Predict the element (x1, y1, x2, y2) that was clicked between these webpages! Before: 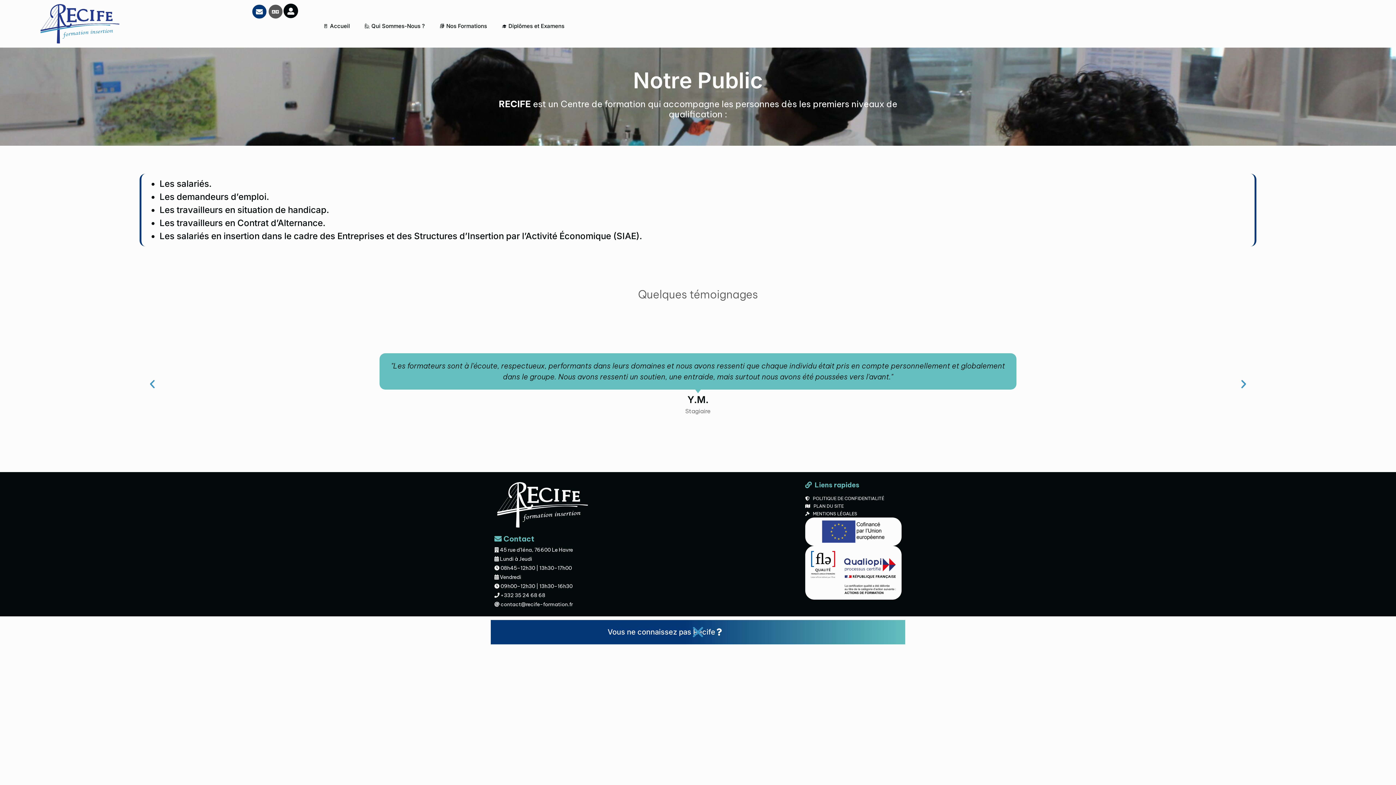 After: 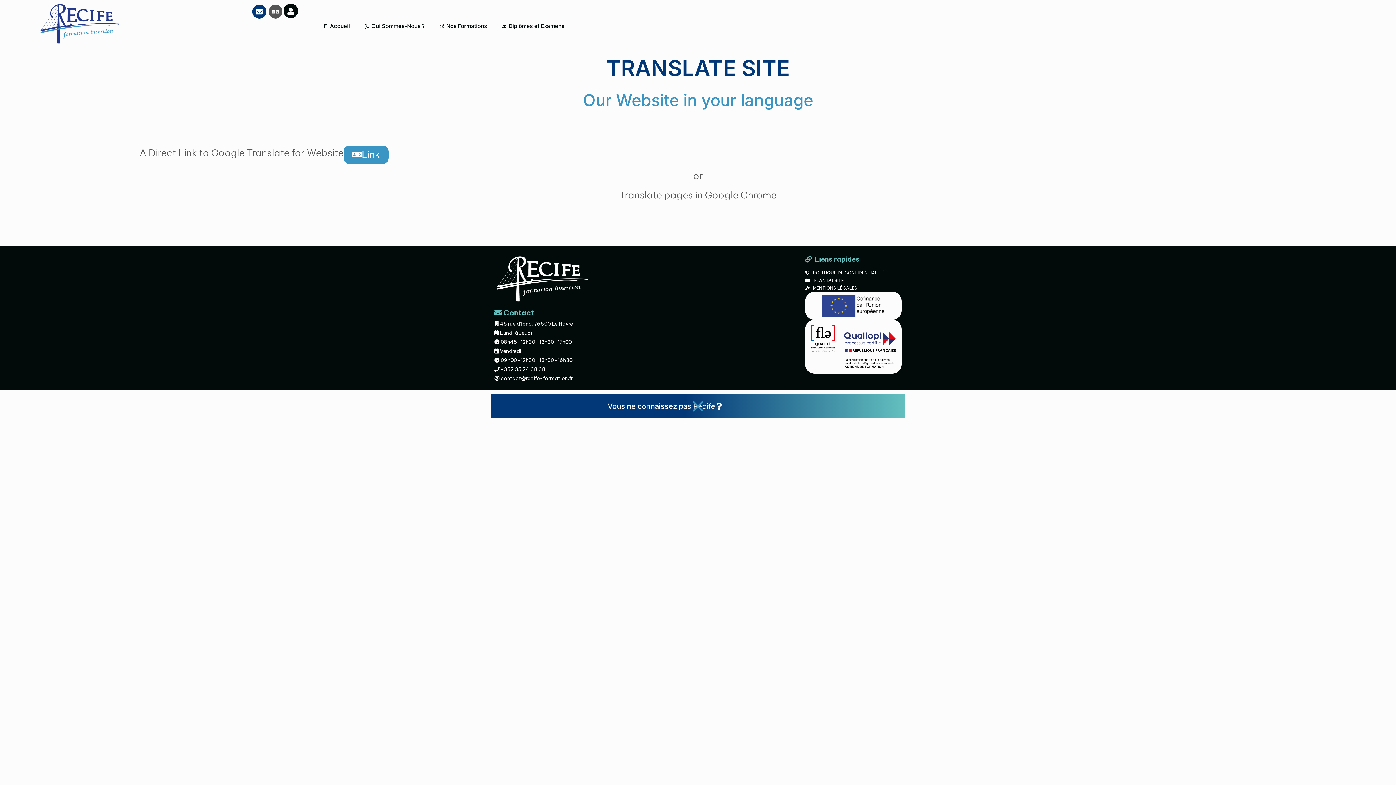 Action: bbox: (267, 3, 283, 19)